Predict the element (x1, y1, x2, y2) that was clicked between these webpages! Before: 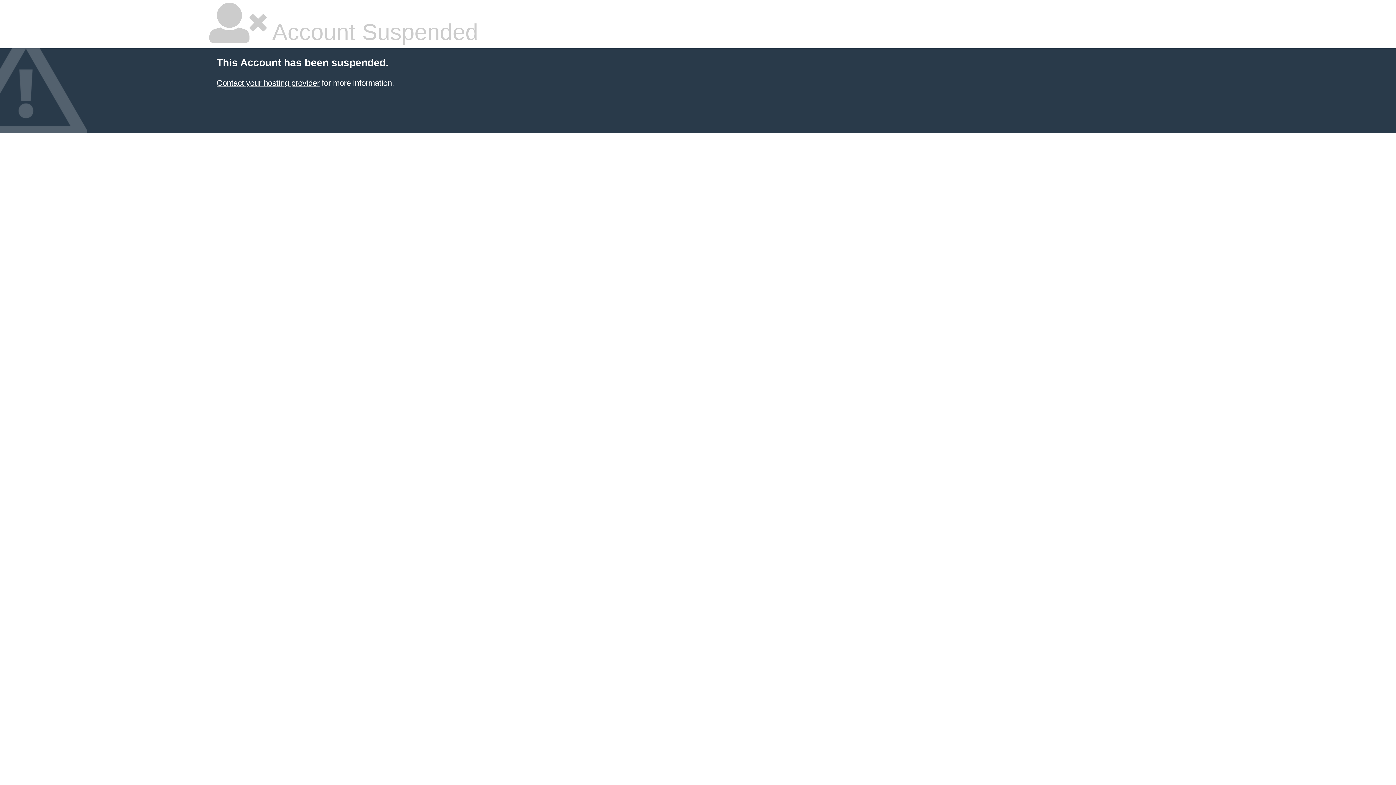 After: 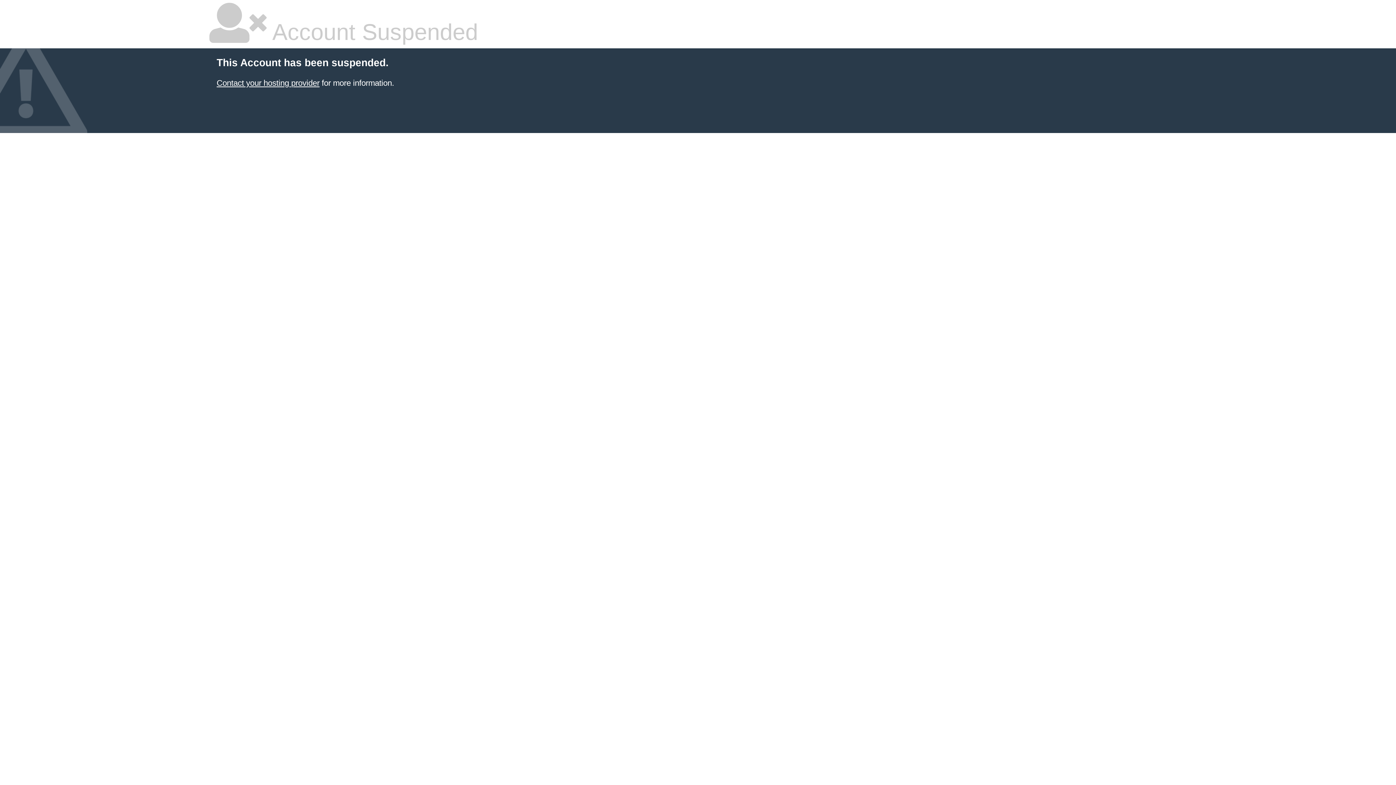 Action: label: Contact your hosting provider bbox: (216, 78, 319, 87)